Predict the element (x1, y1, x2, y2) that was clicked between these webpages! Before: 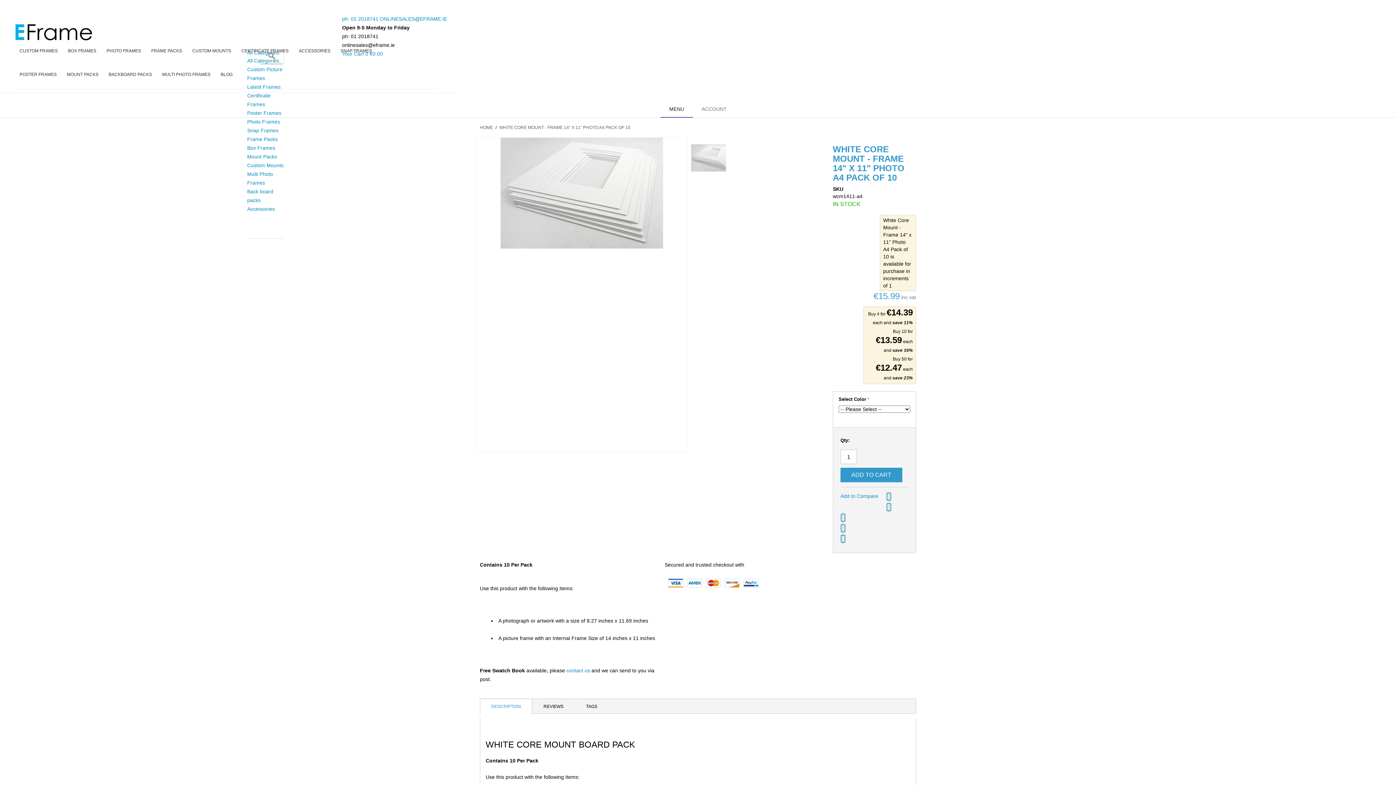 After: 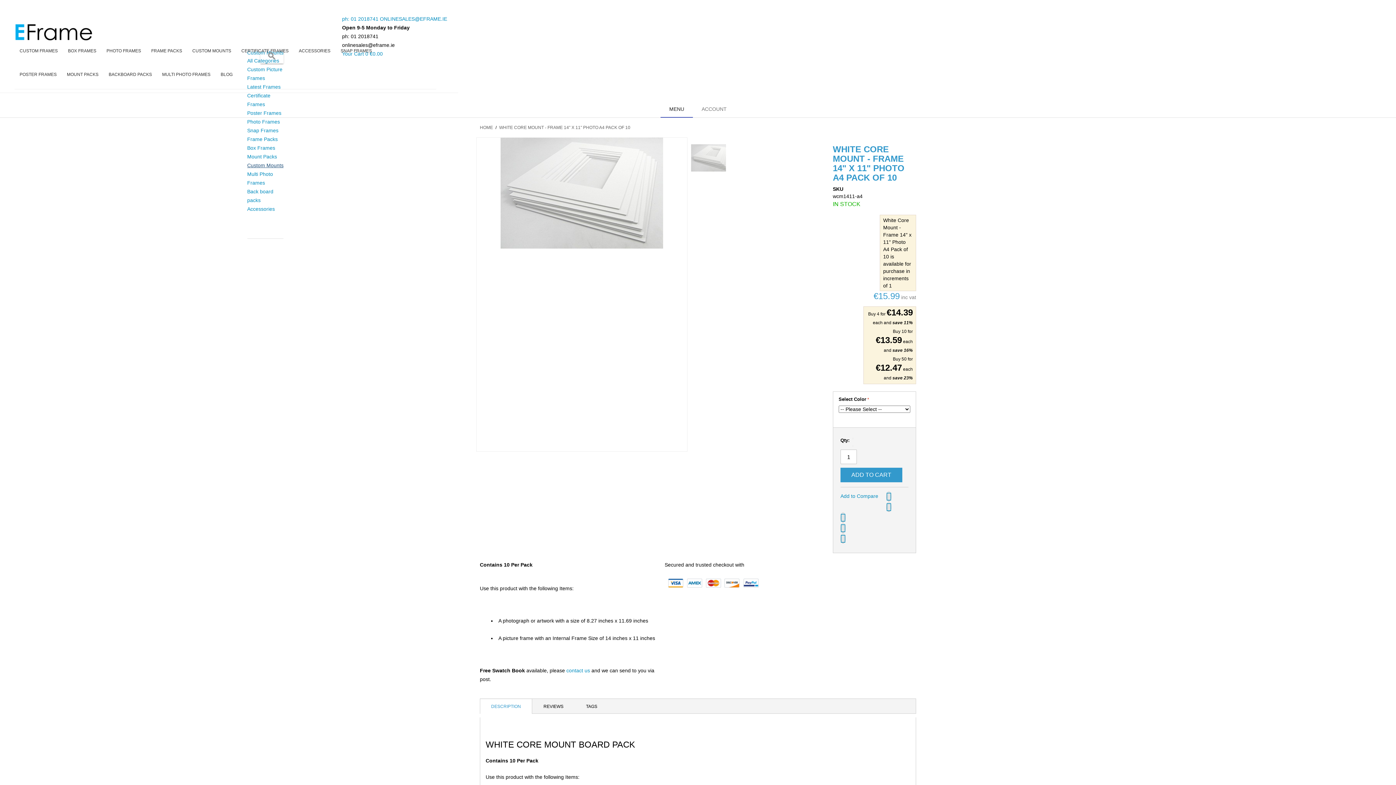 Action: bbox: (247, 162, 283, 168) label: Custom Mounts